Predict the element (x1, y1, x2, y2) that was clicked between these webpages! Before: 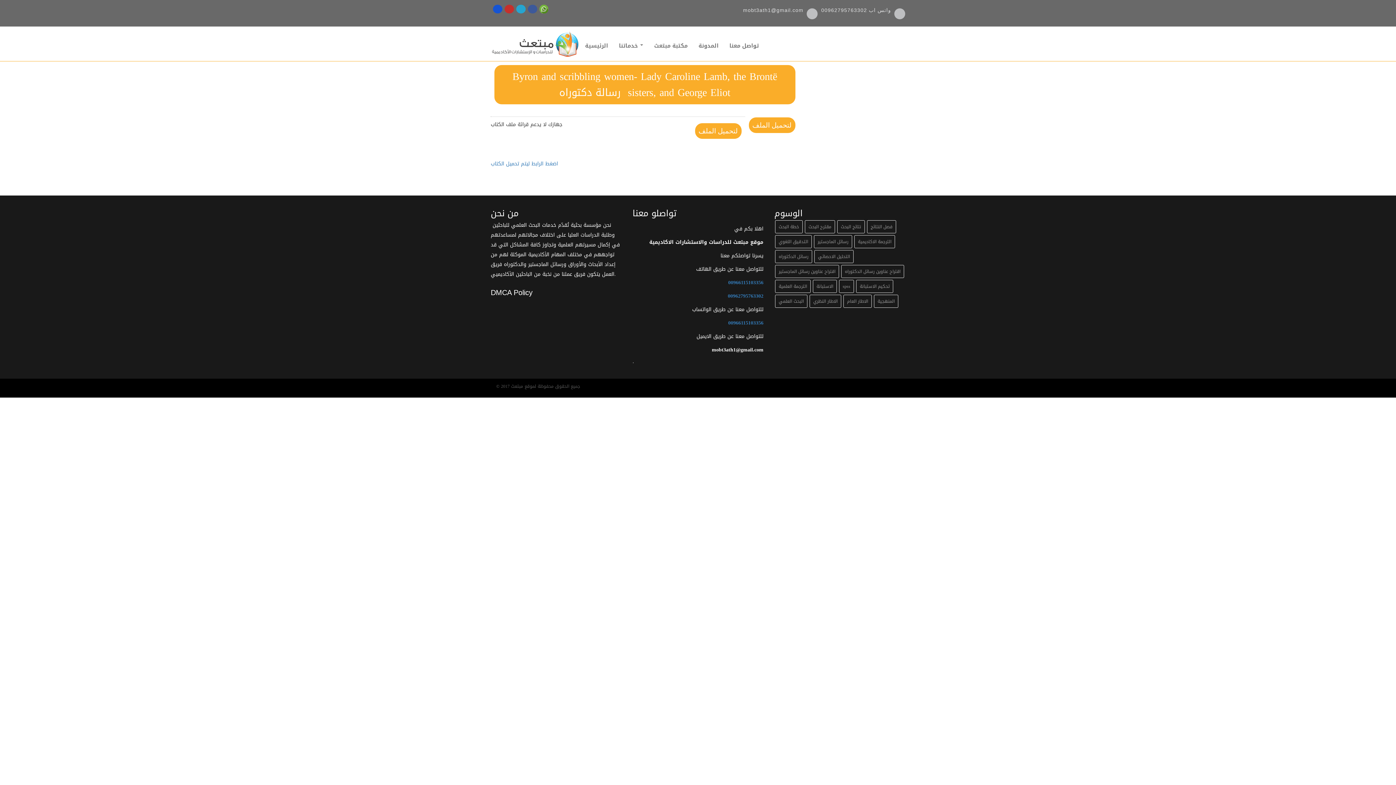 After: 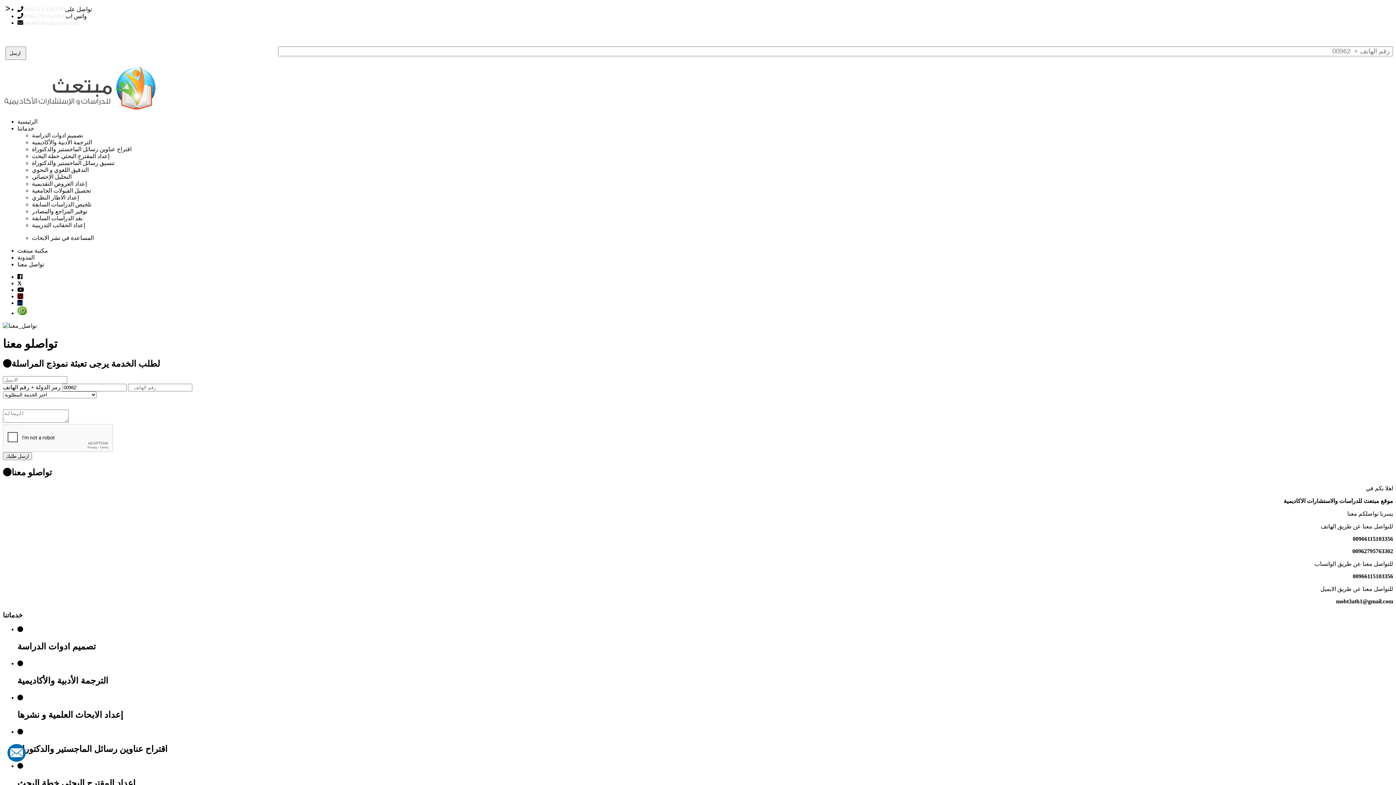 Action: bbox: (724, 36, 764, 54) label: تواصل معنا